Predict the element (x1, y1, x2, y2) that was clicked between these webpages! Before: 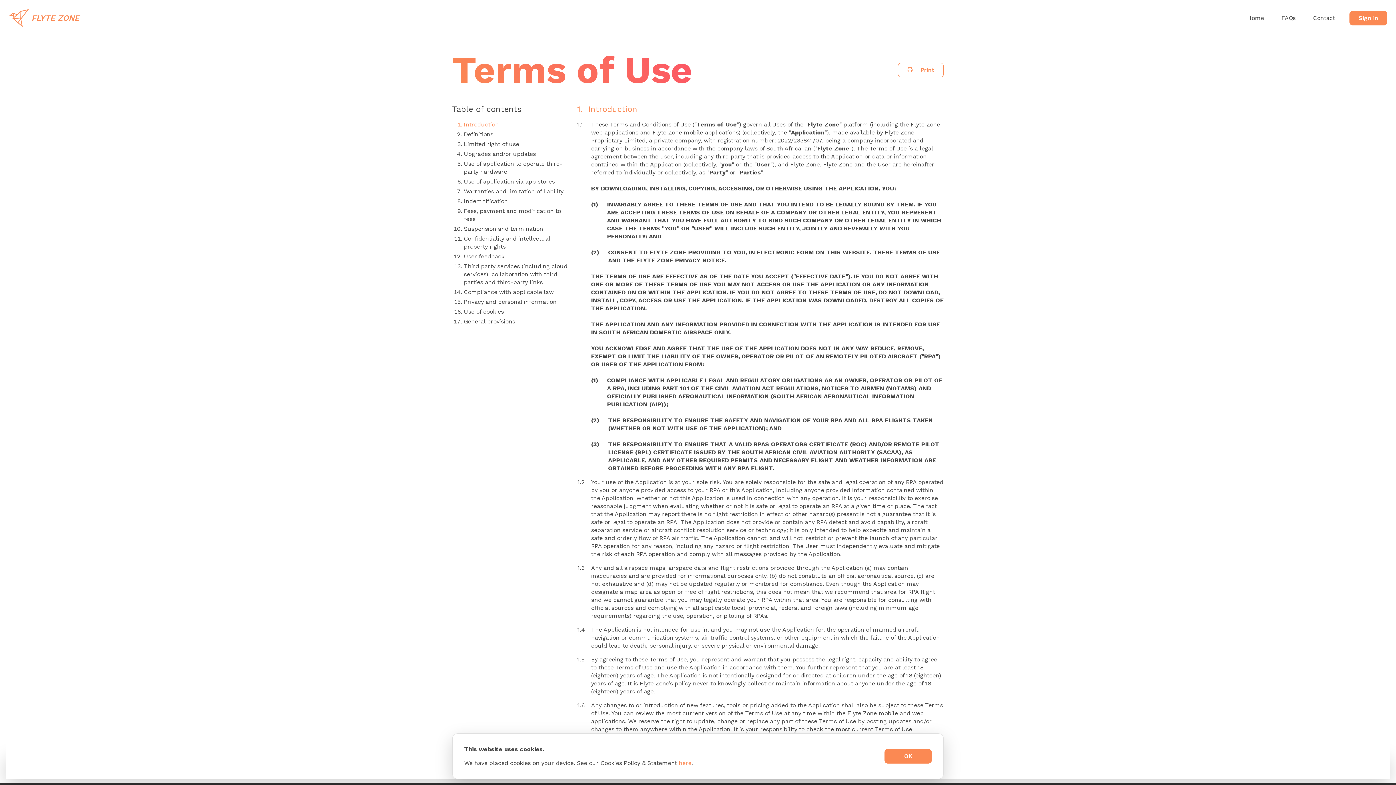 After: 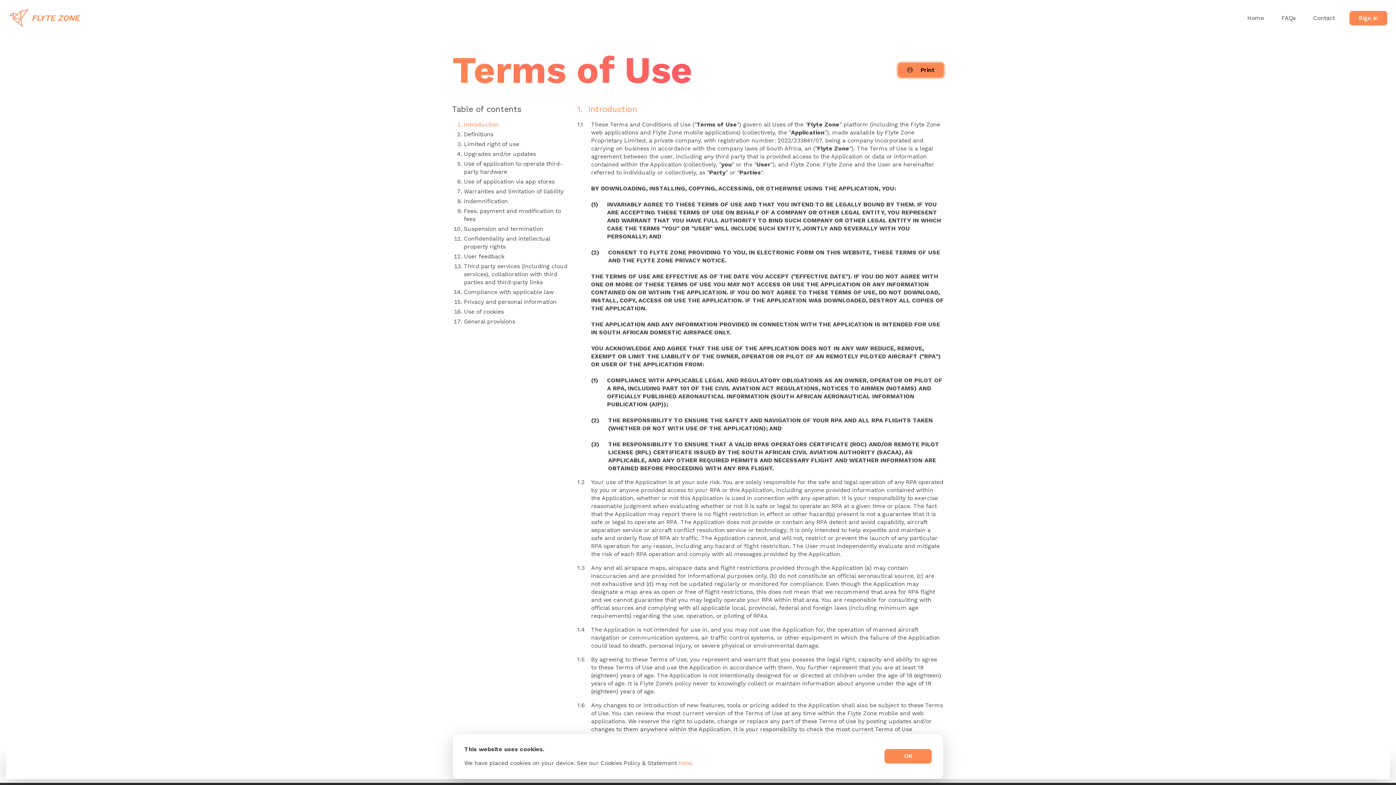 Action: bbox: (898, 62, 944, 77) label:  Print